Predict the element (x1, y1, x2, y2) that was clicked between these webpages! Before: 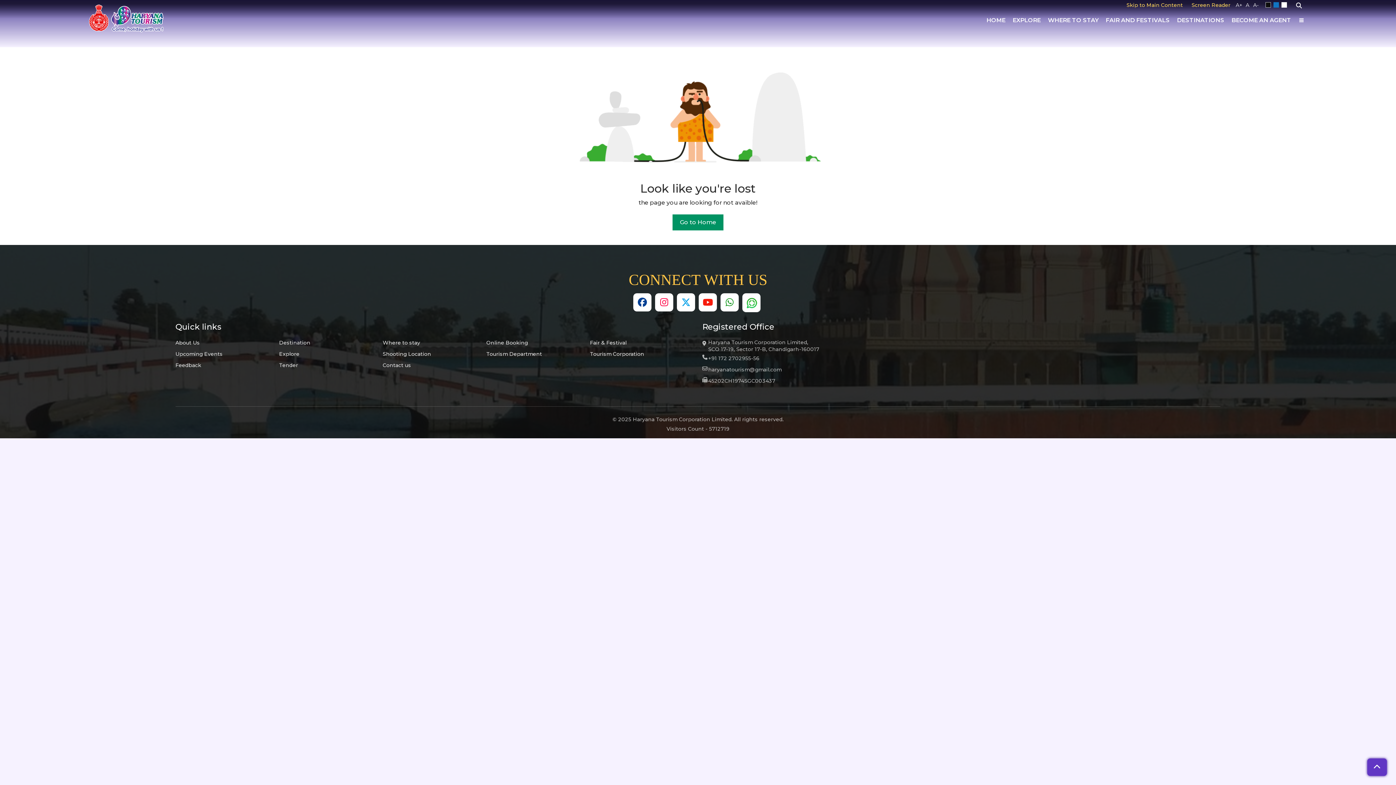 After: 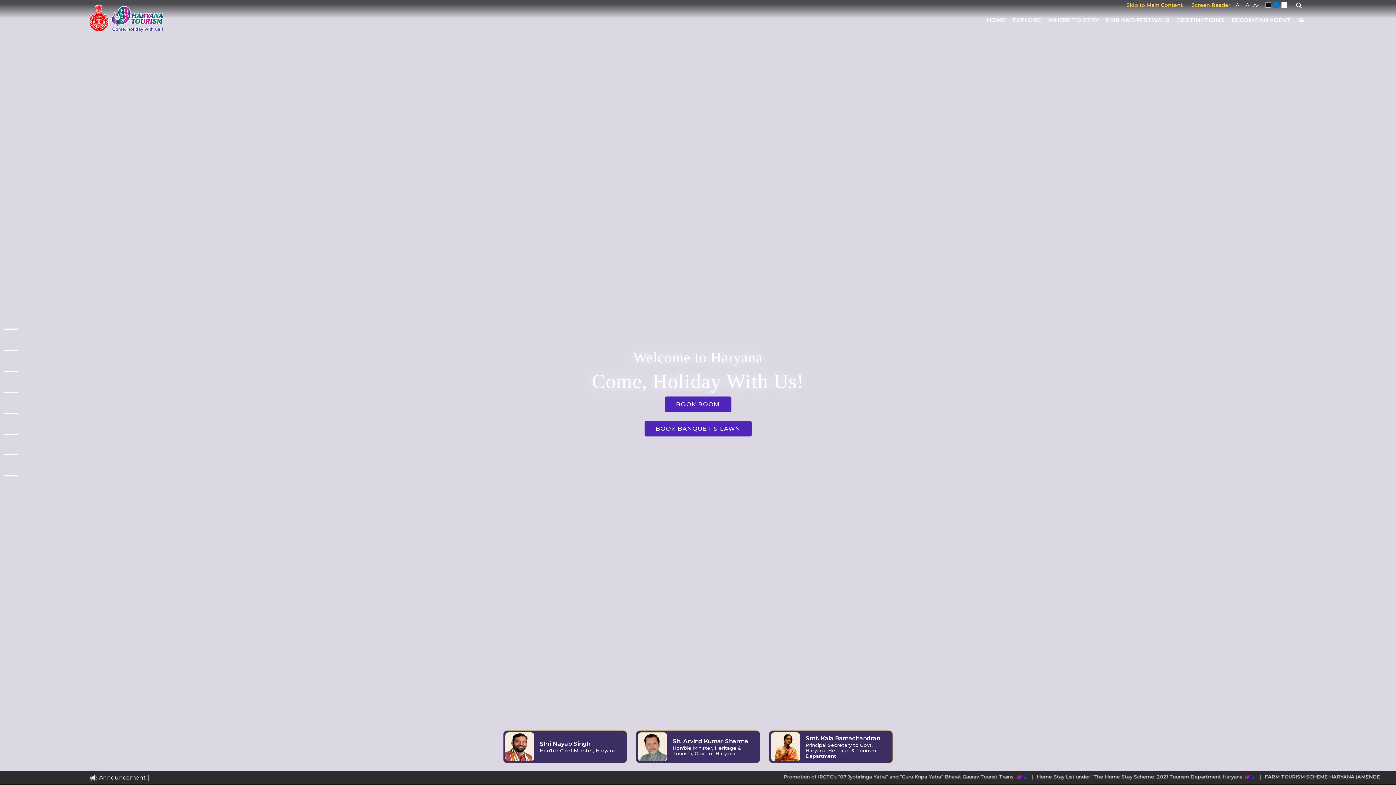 Action: bbox: (88, 2, 164, 33)